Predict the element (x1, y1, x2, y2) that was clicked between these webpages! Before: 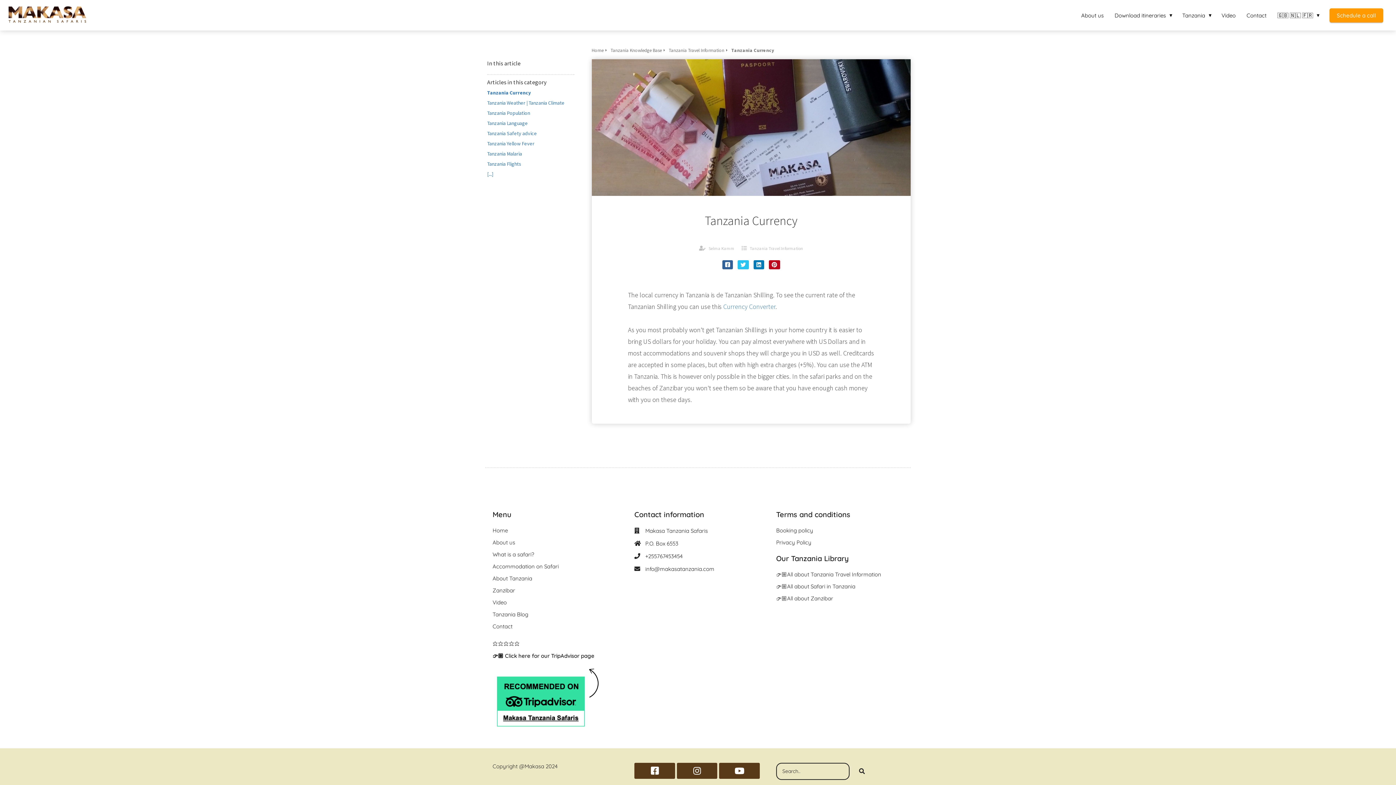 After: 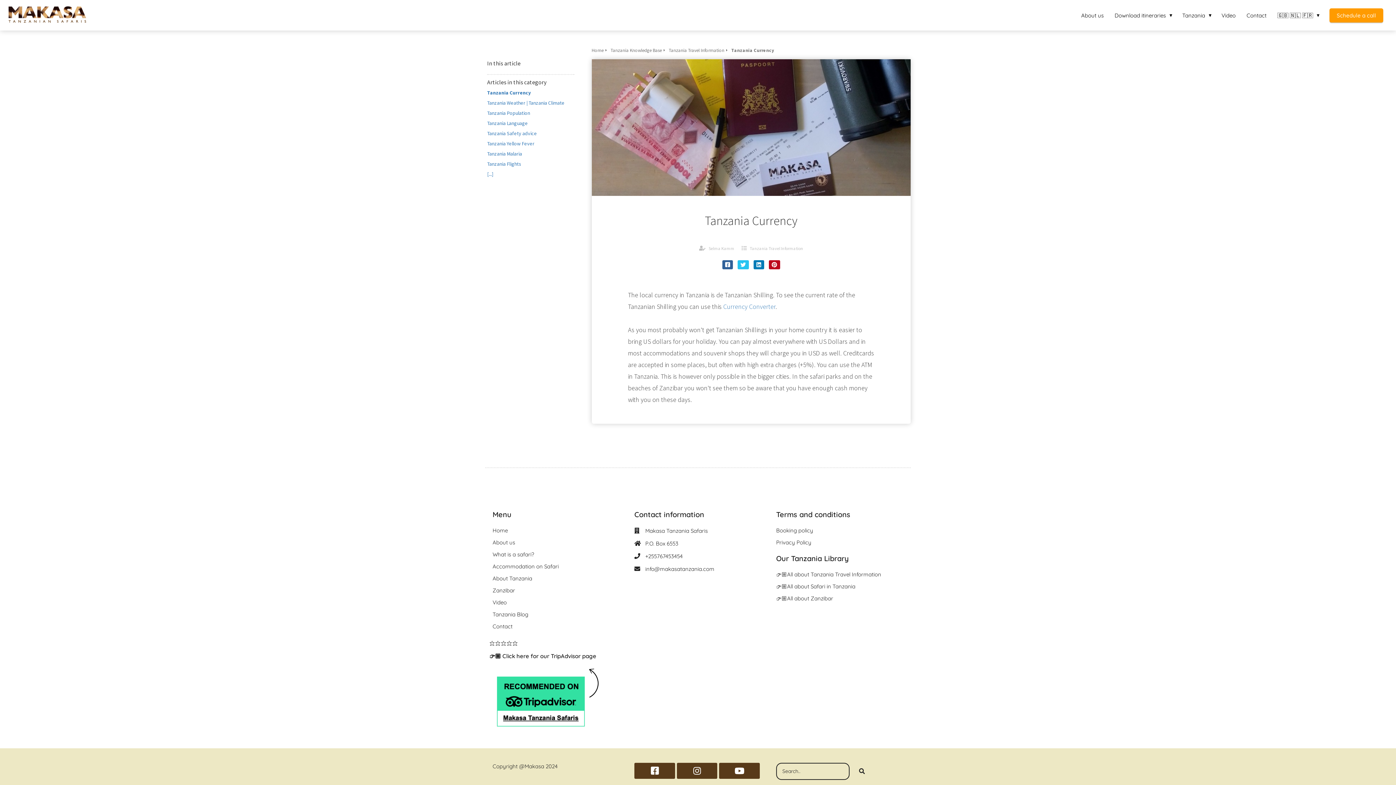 Action: label: ⭐️⭐️⭐️⭐️⭐️
👉🏽 Click here for our TripAdvisor page bbox: (492, 638, 620, 662)